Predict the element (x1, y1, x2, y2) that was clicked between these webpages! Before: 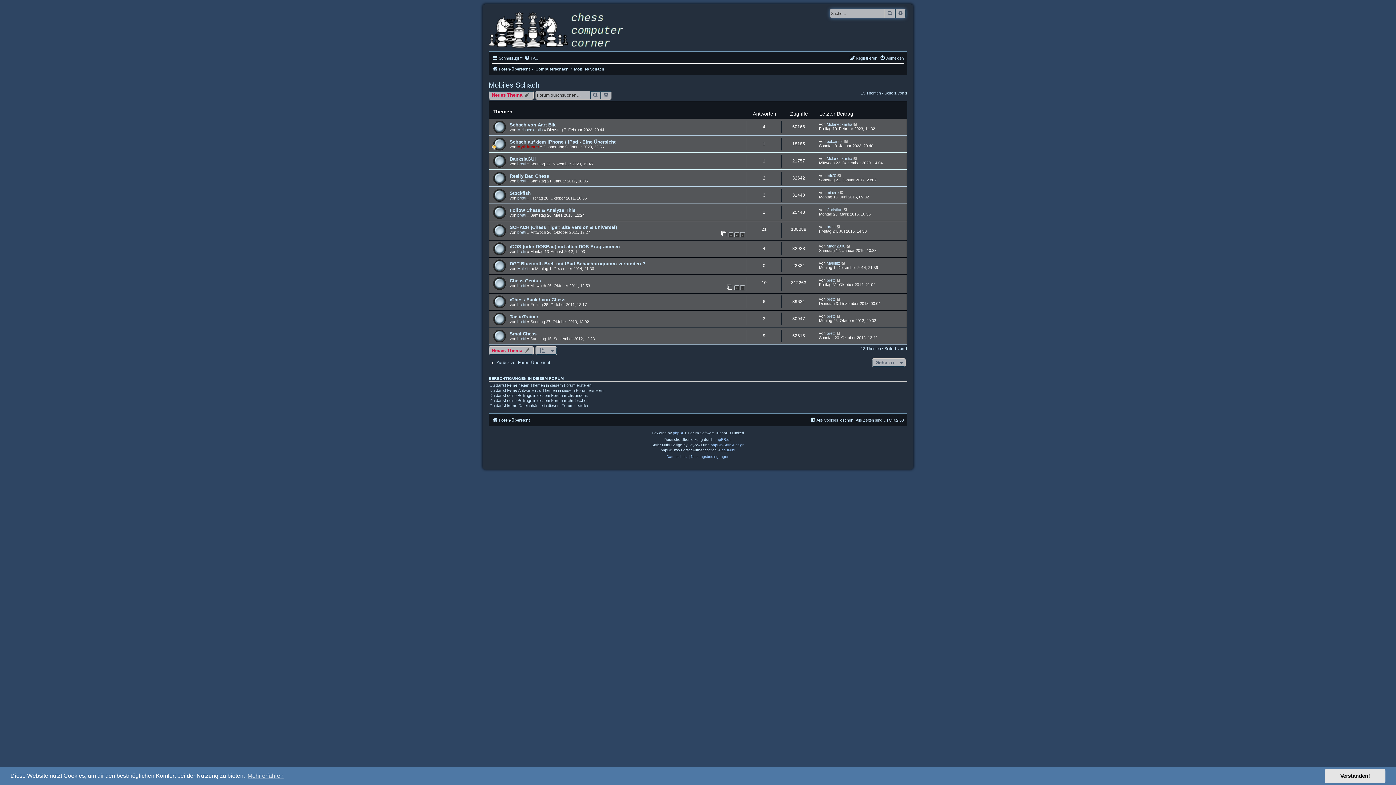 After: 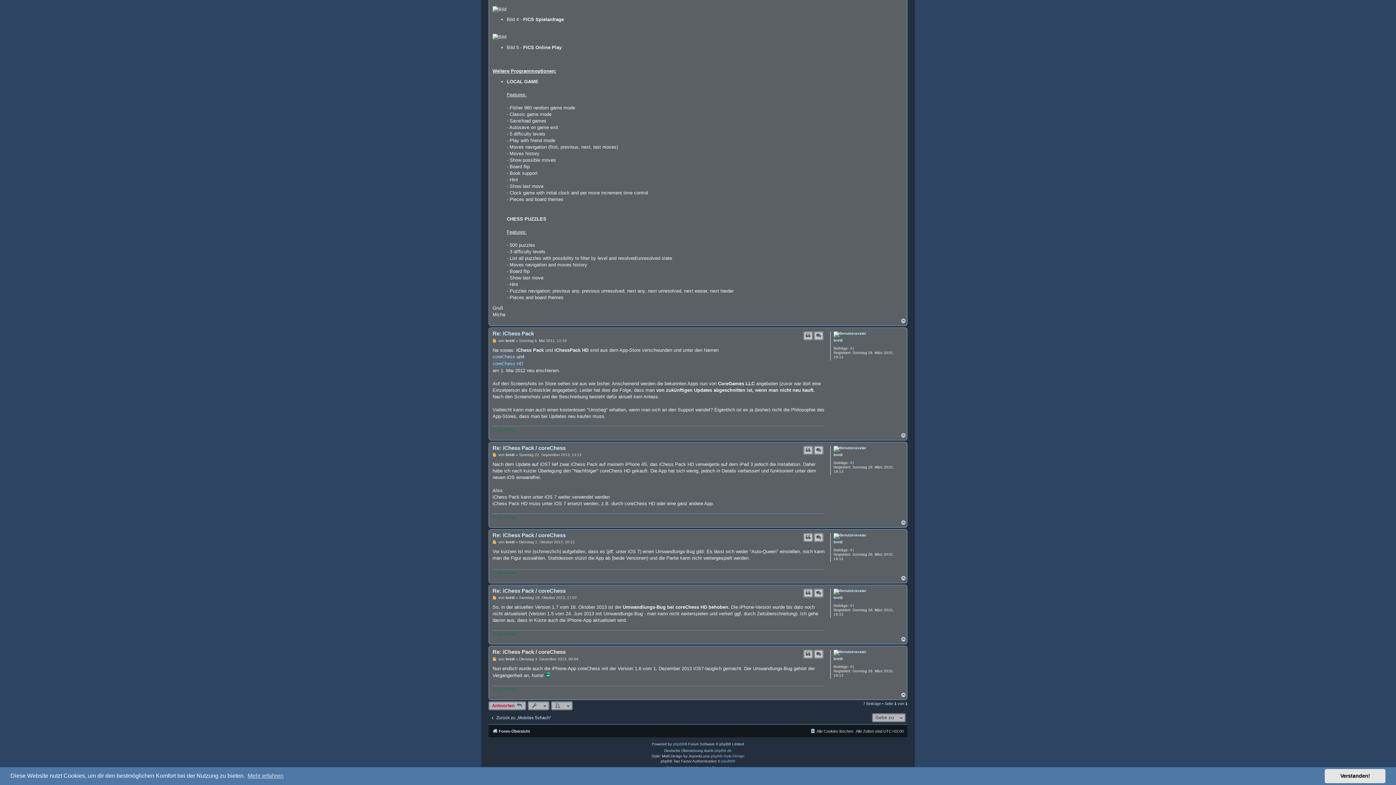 Action: bbox: (836, 297, 841, 301)